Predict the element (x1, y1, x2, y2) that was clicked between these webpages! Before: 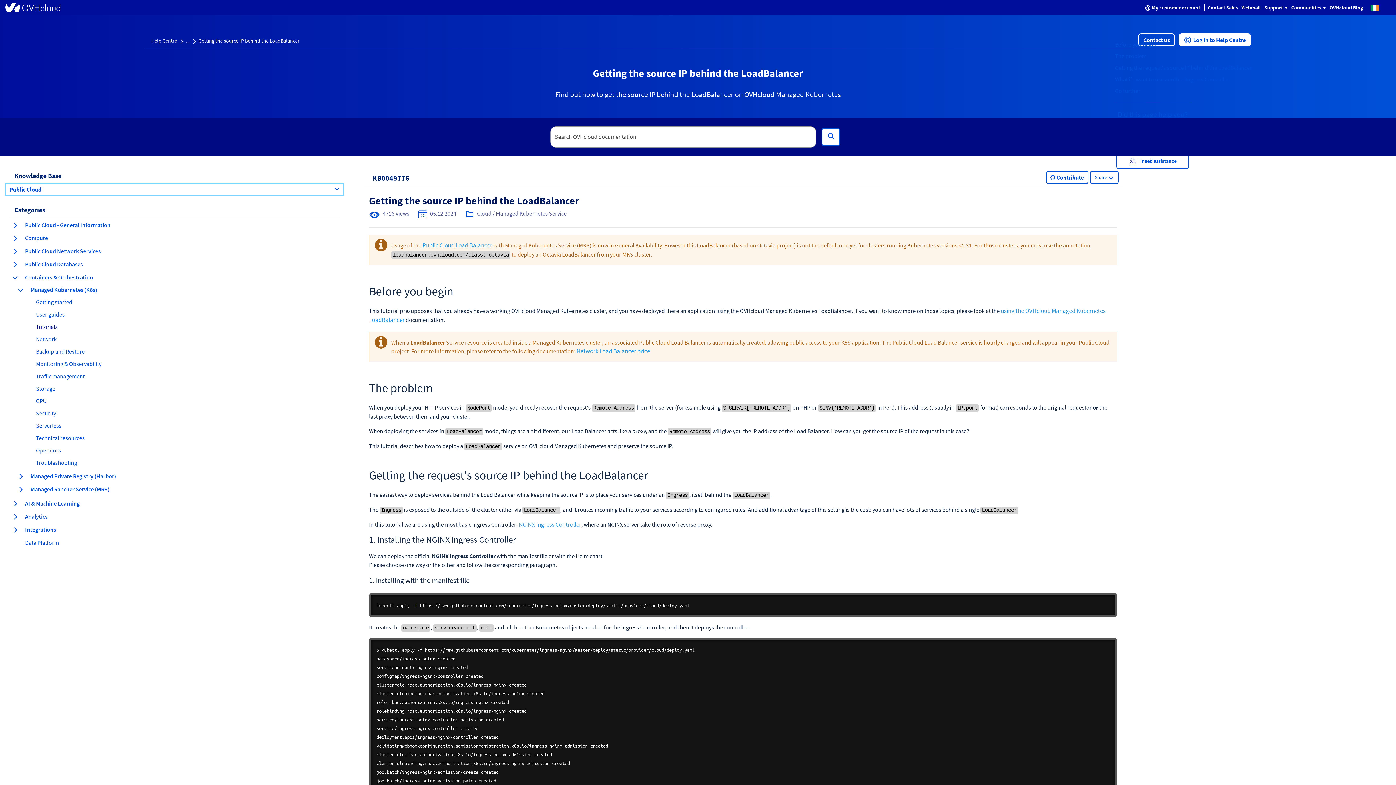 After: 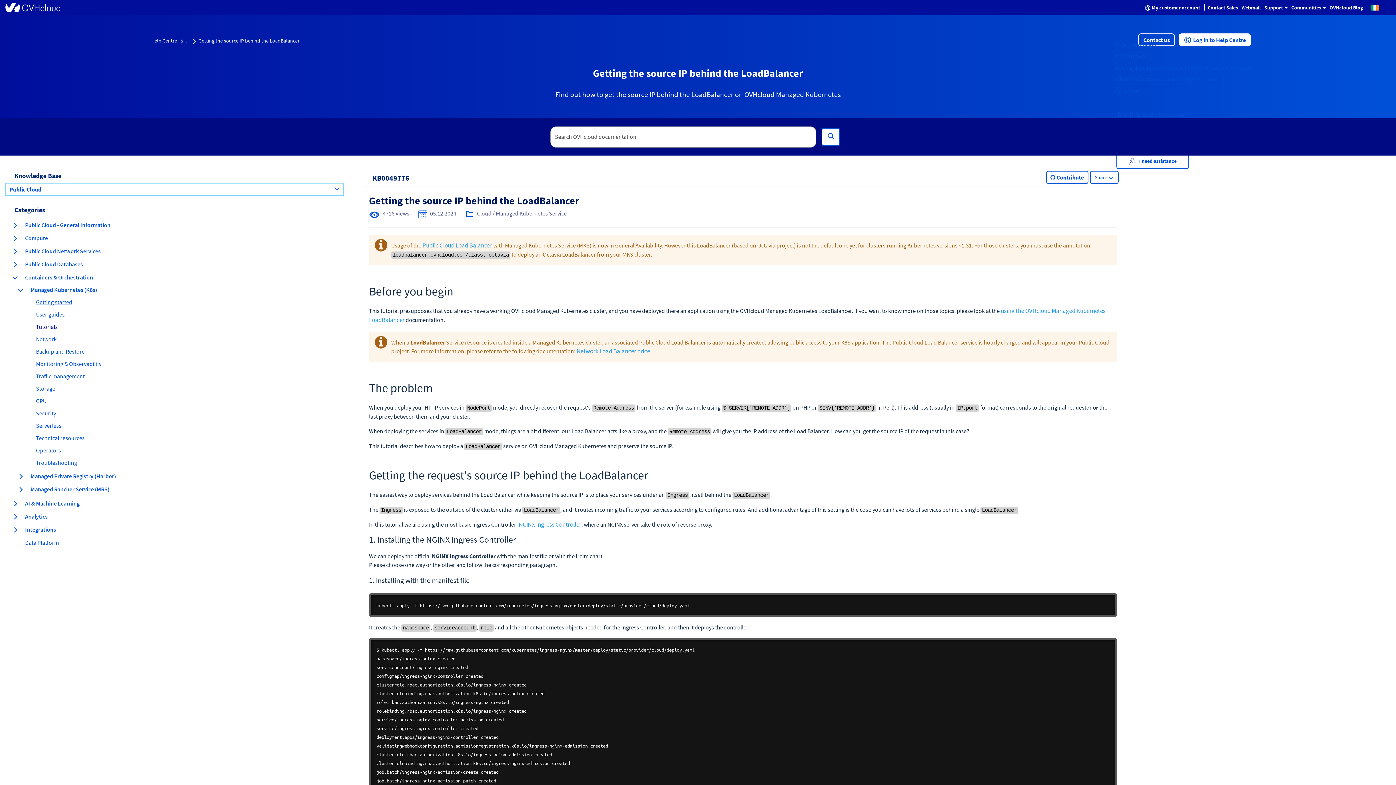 Action: bbox: (21, 298, 343, 306) label: Getting started
items